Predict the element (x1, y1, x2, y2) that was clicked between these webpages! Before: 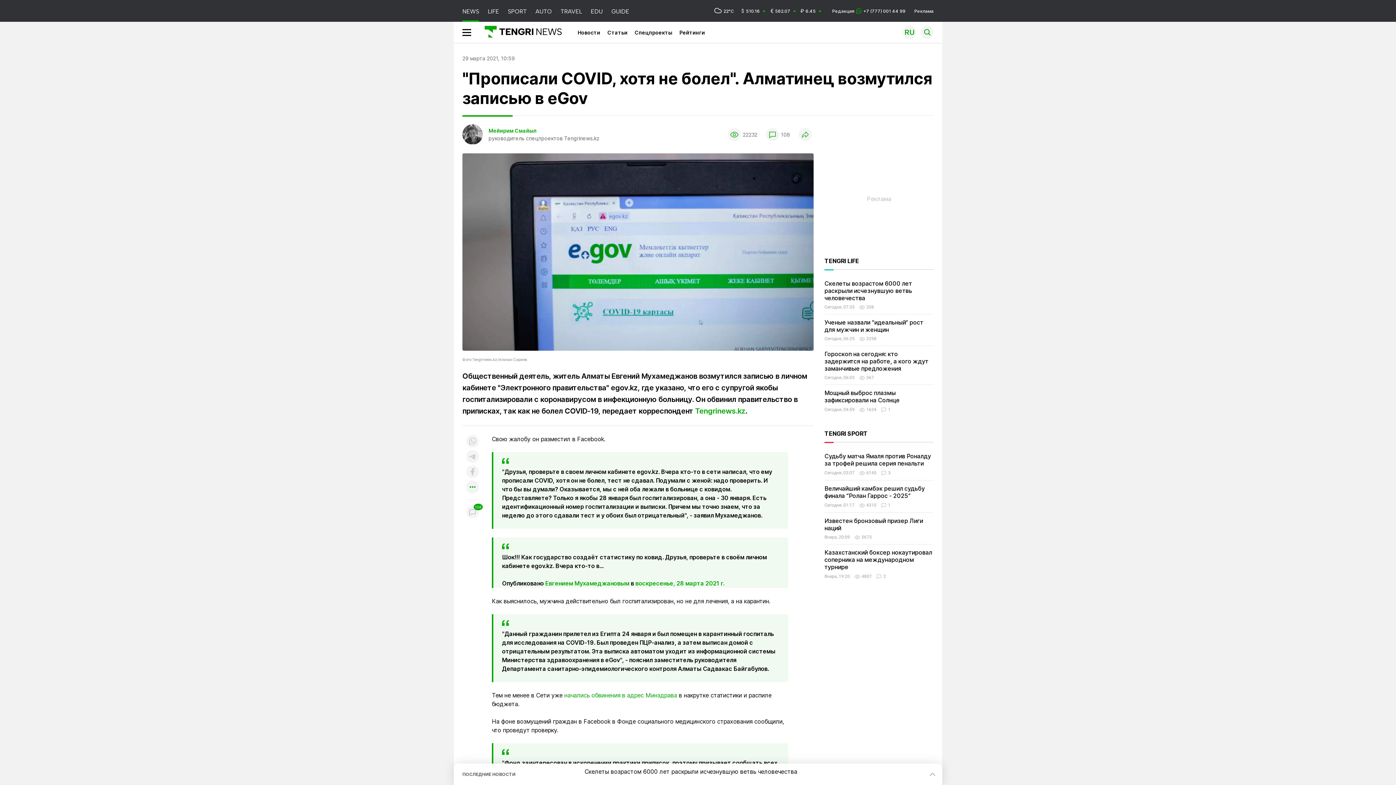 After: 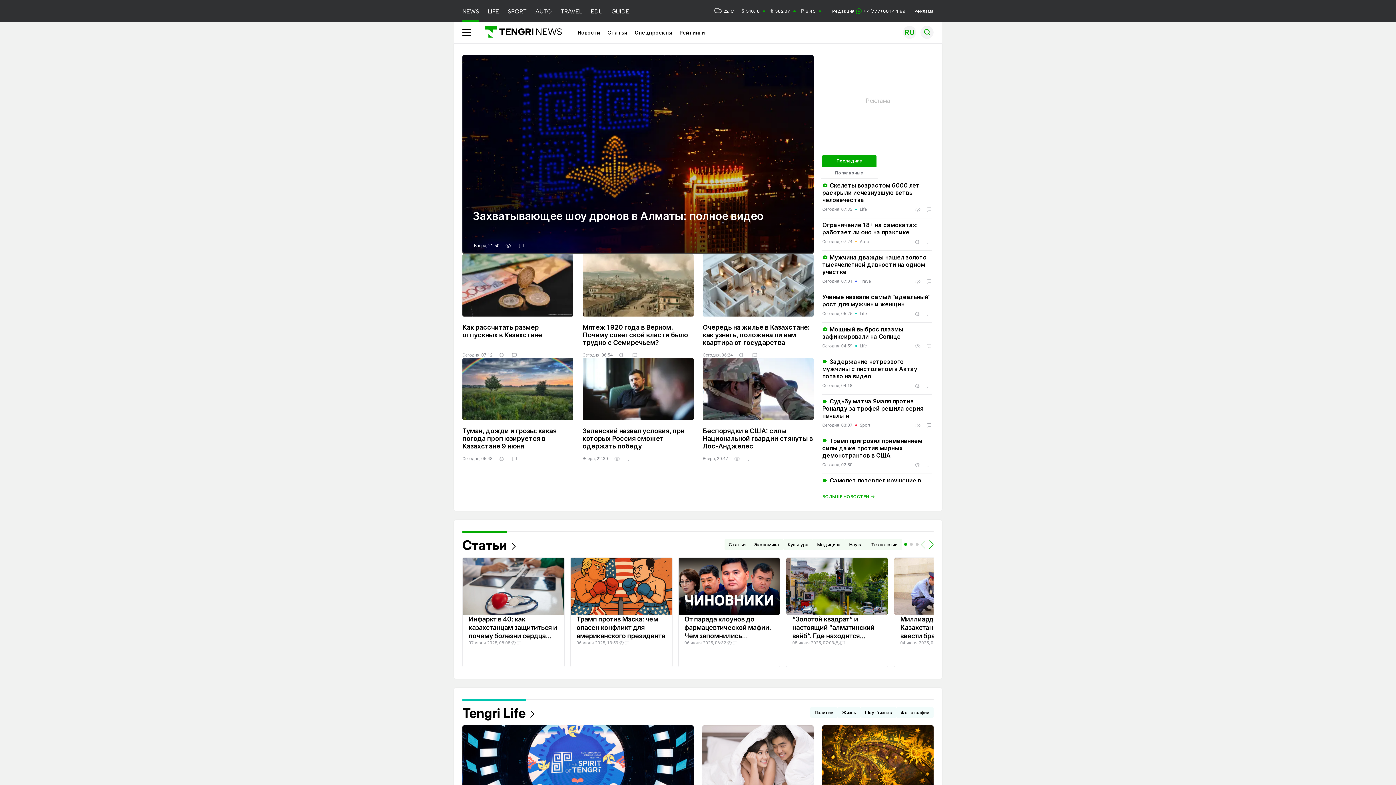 Action: bbox: (462, 0, 479, 21) label: NEWS